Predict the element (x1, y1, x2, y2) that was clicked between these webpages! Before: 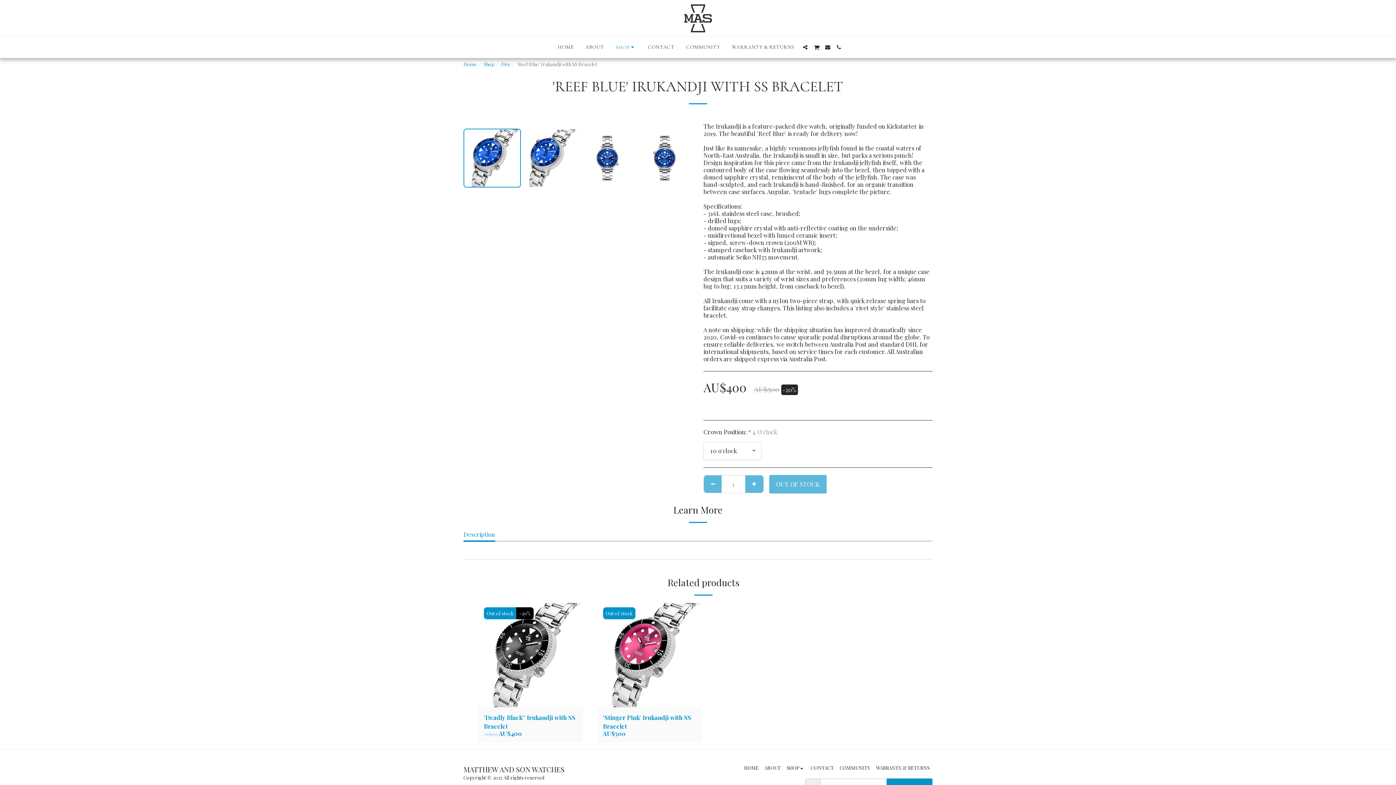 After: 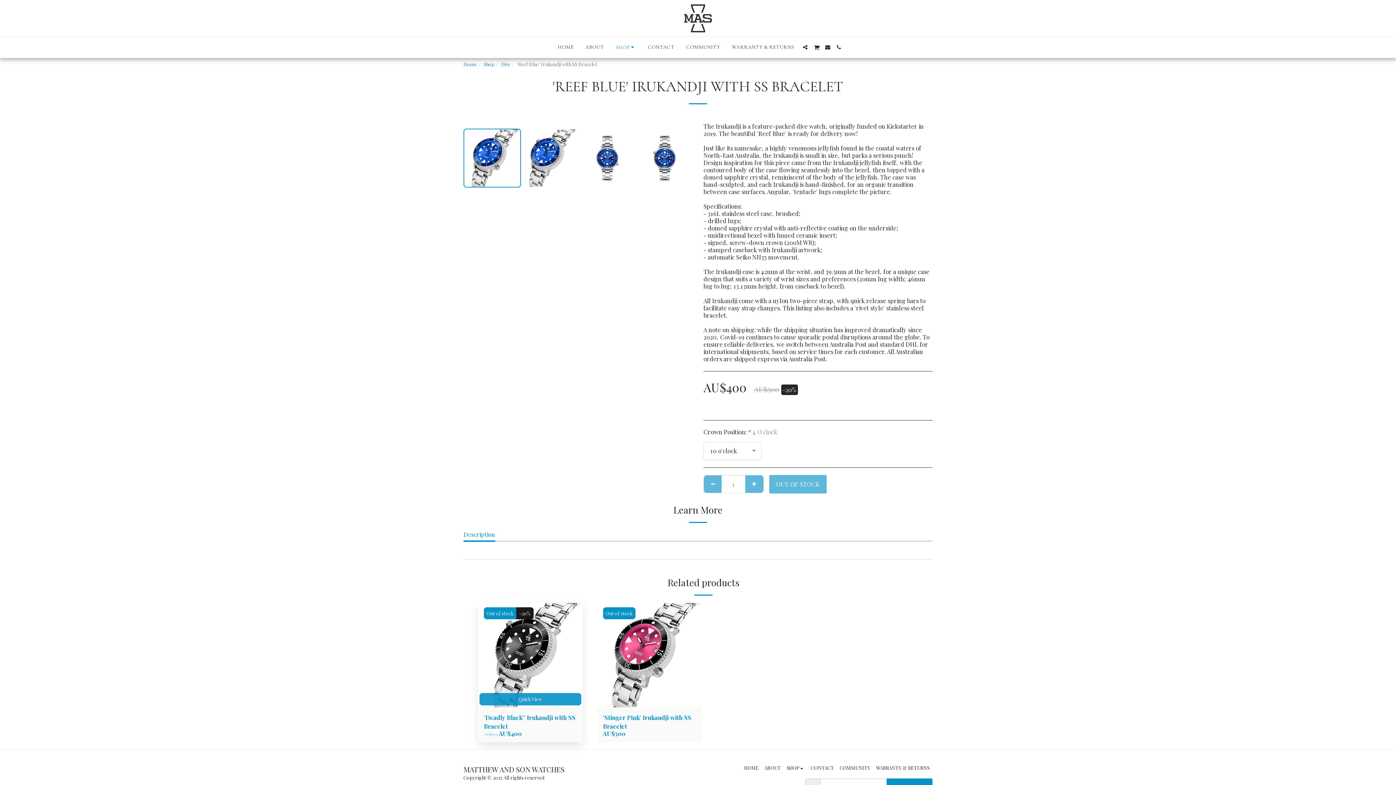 Action: bbox: (516, 607, 533, 619) label: -20%